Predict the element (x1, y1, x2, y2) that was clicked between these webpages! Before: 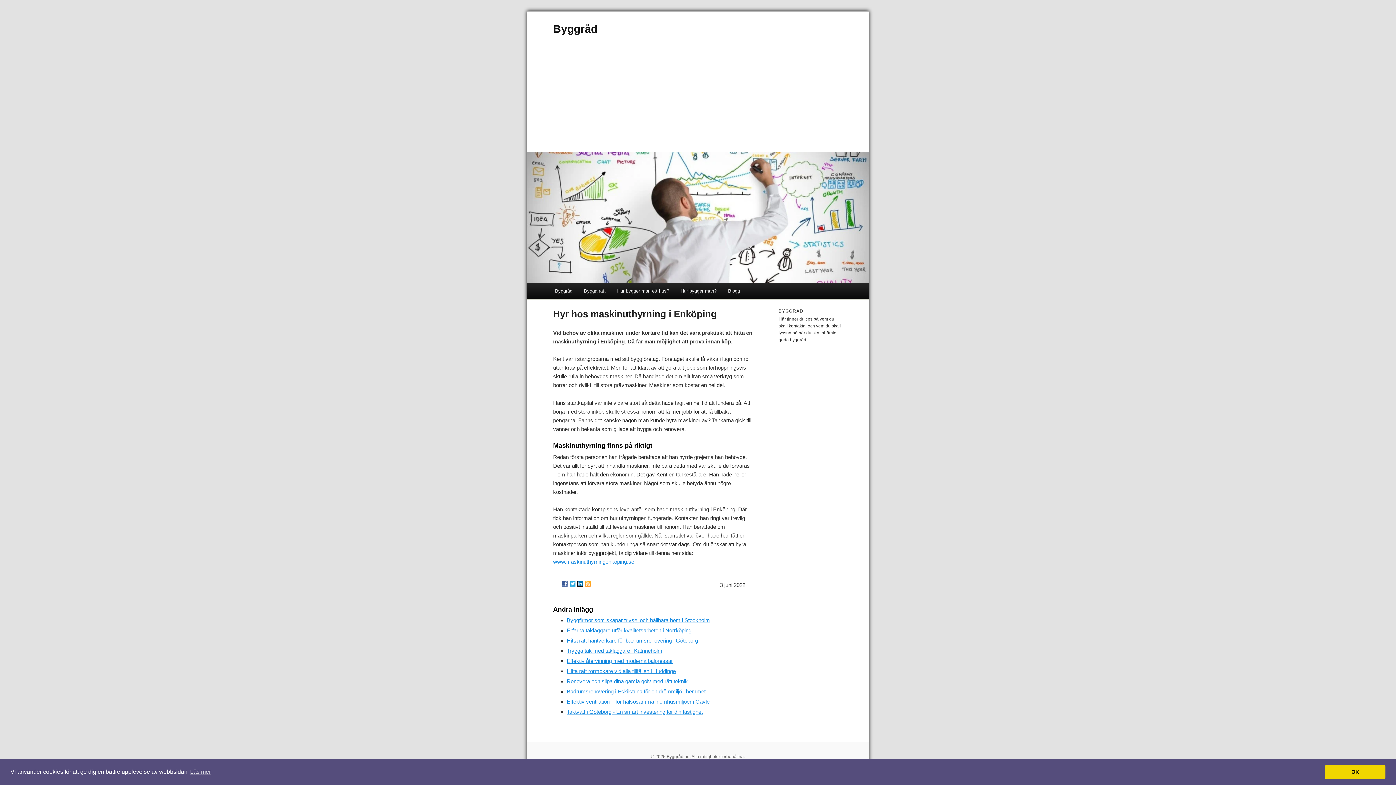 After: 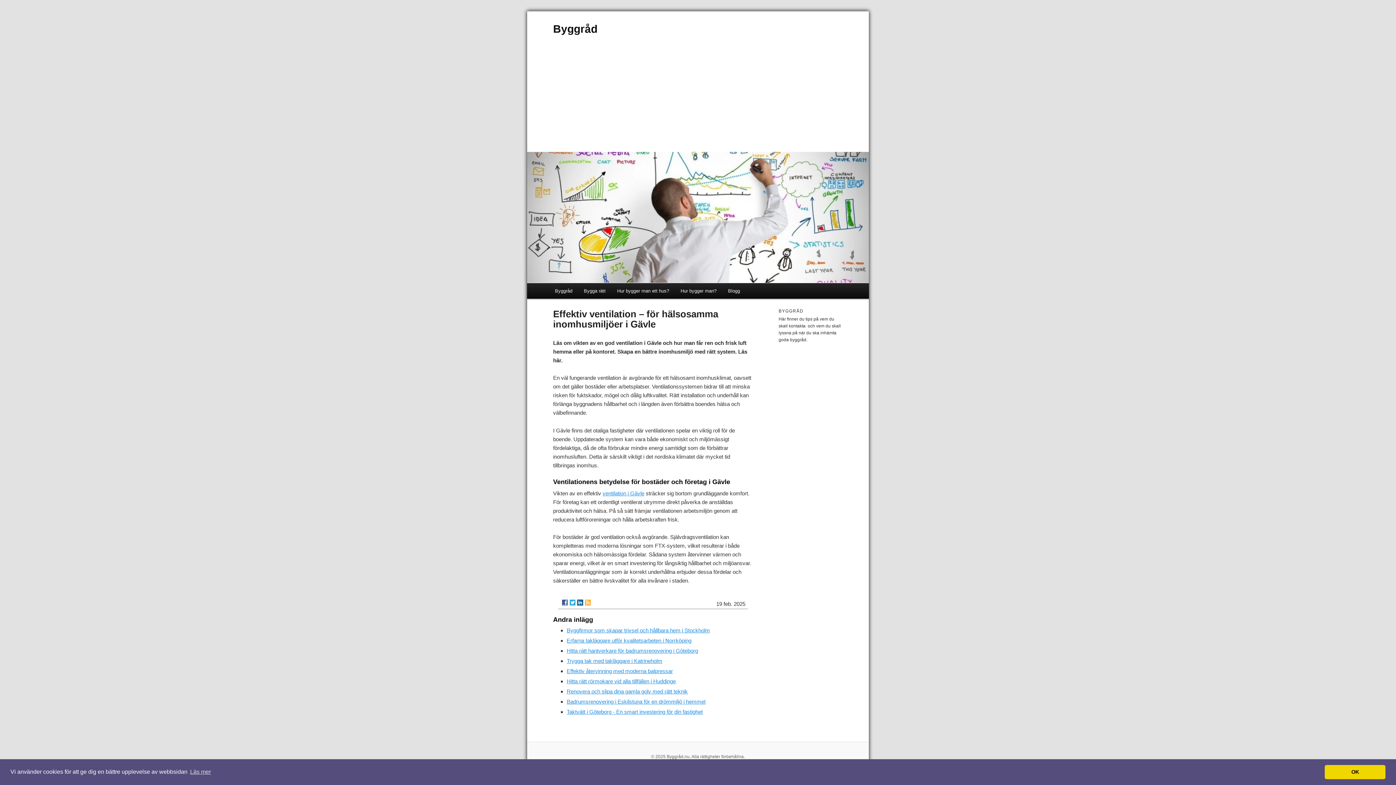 Action: label: Effektiv ventilation – för hälsosamma inomhusmiljöer i Gävle bbox: (566, 698, 709, 705)